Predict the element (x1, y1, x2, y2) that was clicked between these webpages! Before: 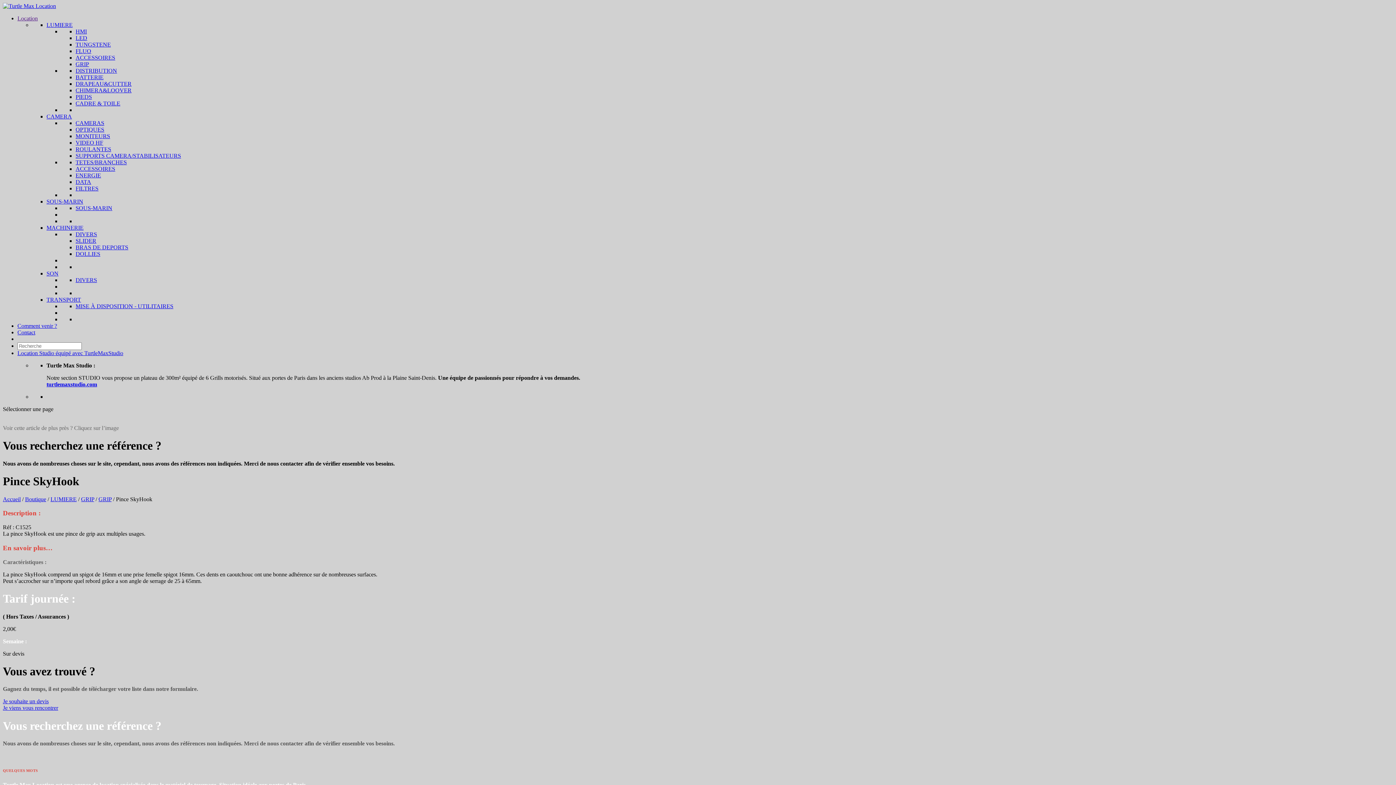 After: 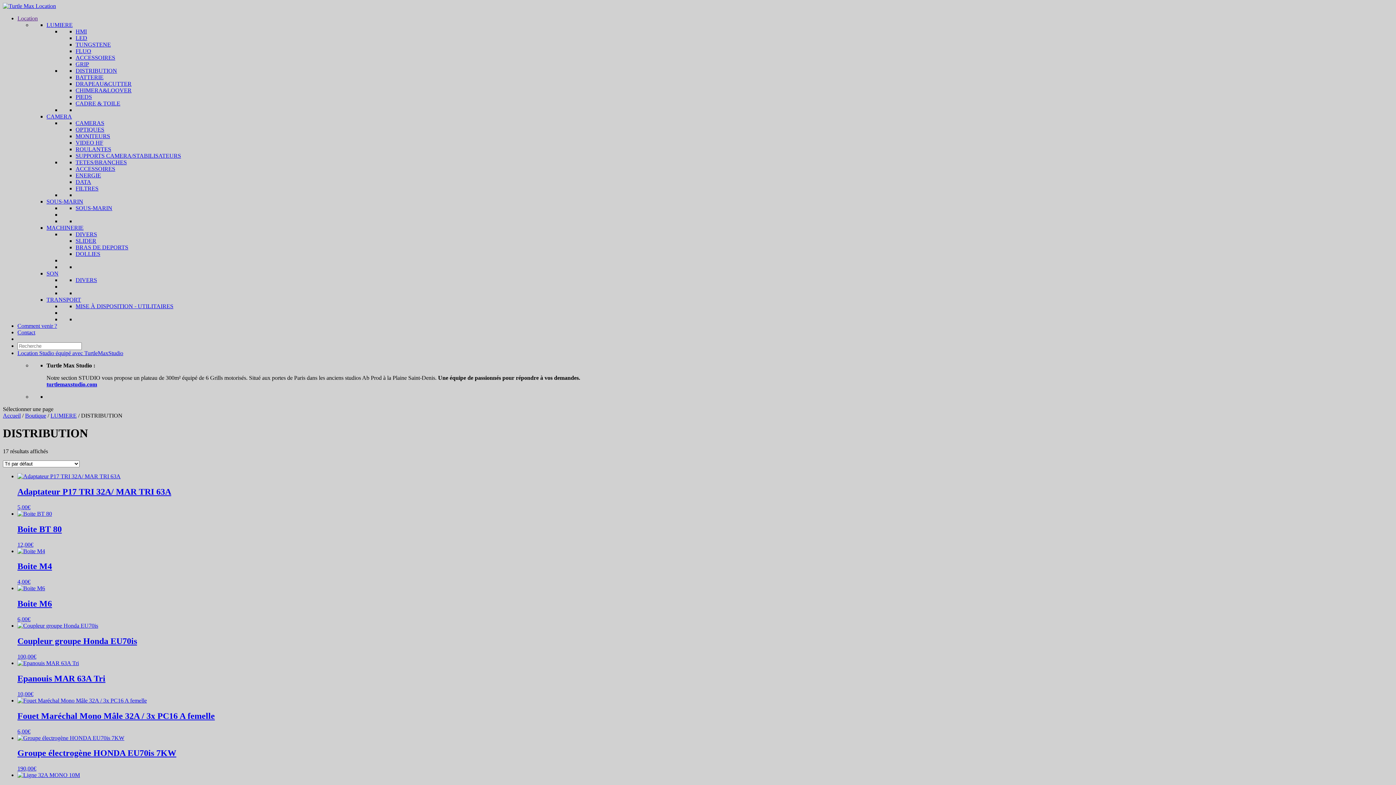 Action: bbox: (75, 67, 117, 73) label: DISTRIBUTION